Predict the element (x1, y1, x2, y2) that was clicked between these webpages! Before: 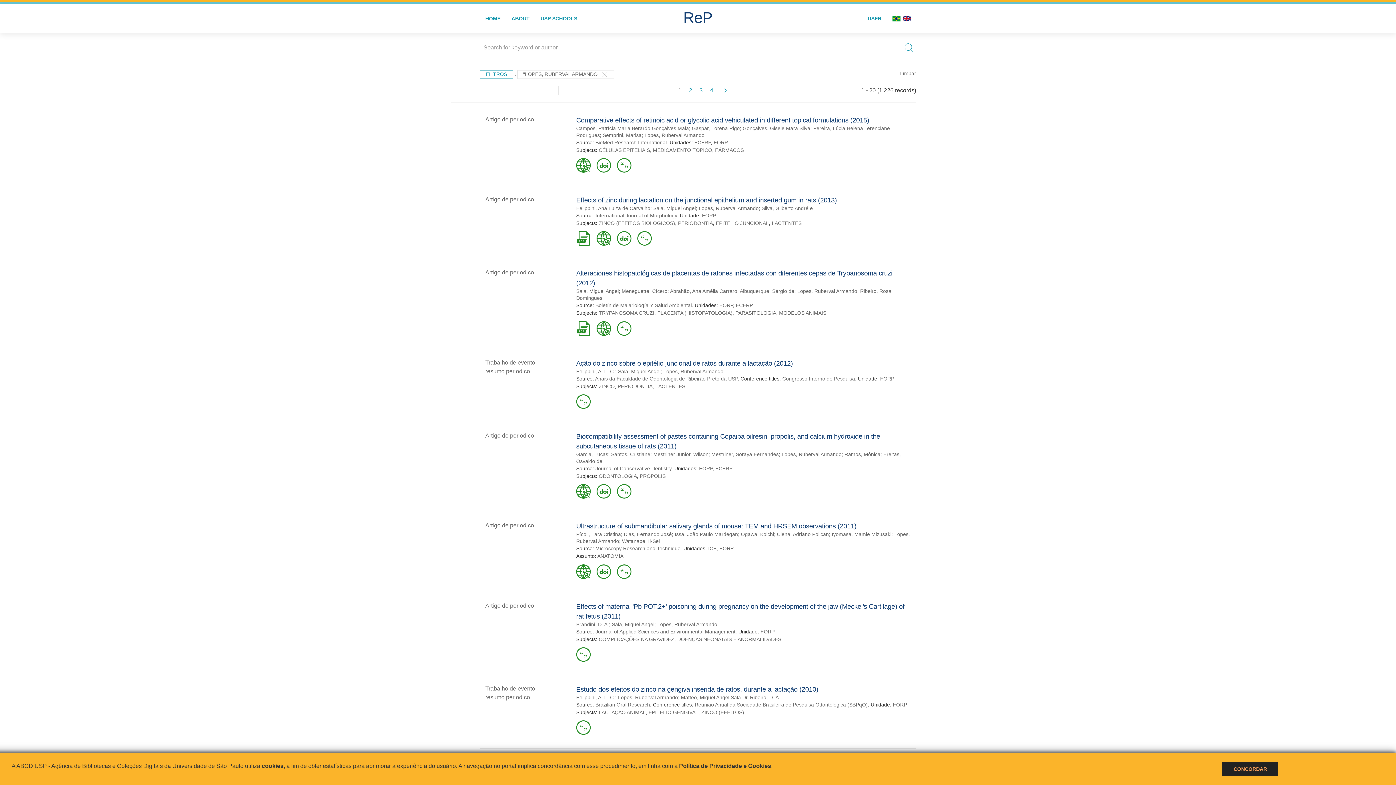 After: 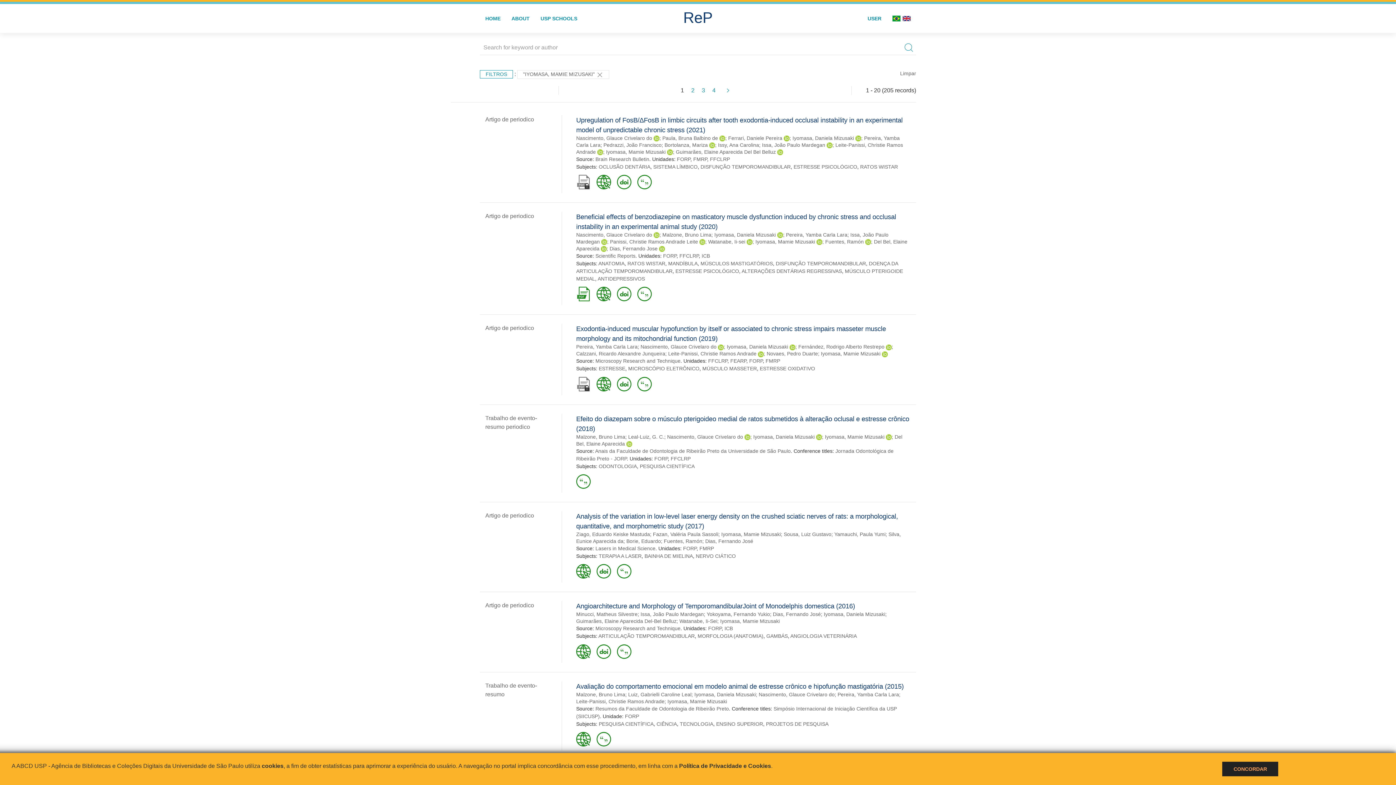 Action: label: Iyomasa, Mamie Mizusaki bbox: (832, 531, 891, 537)